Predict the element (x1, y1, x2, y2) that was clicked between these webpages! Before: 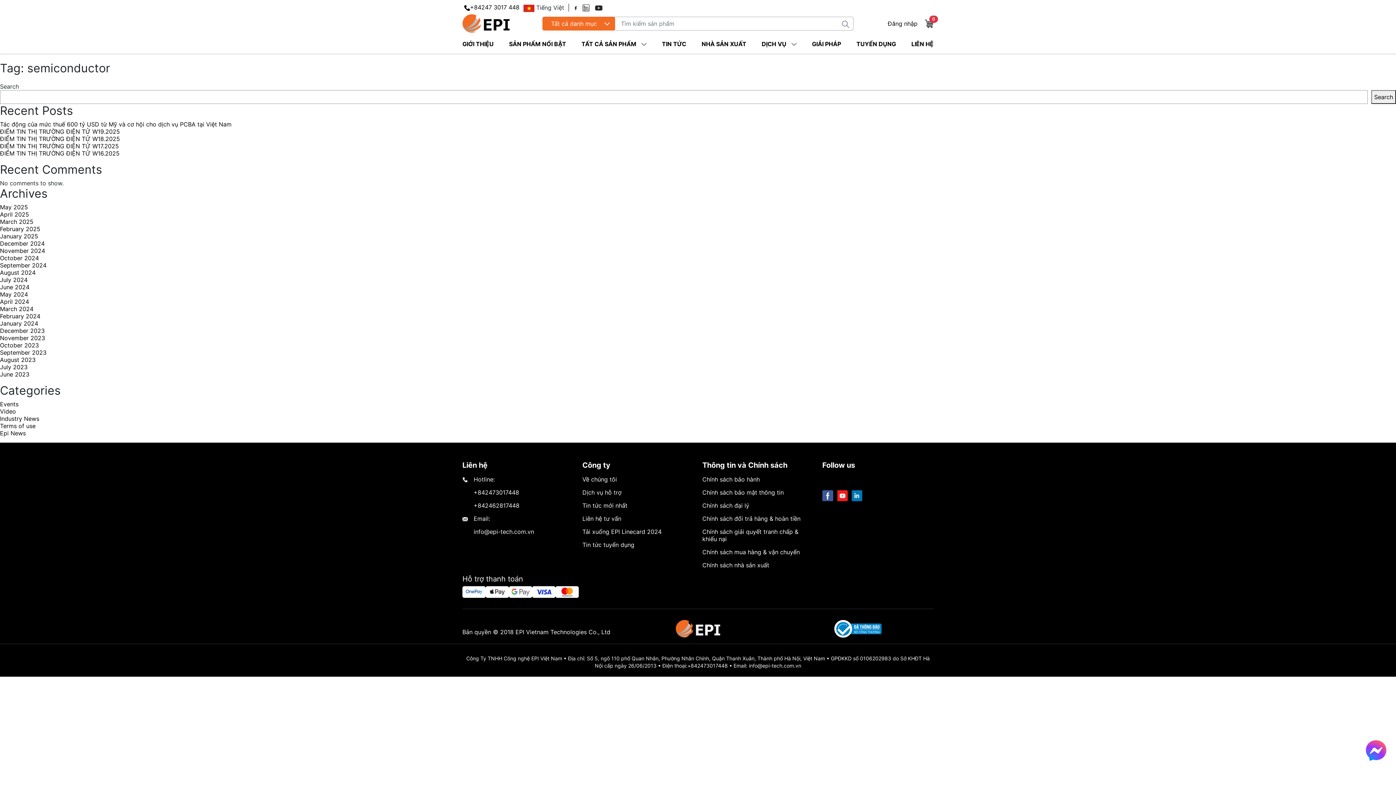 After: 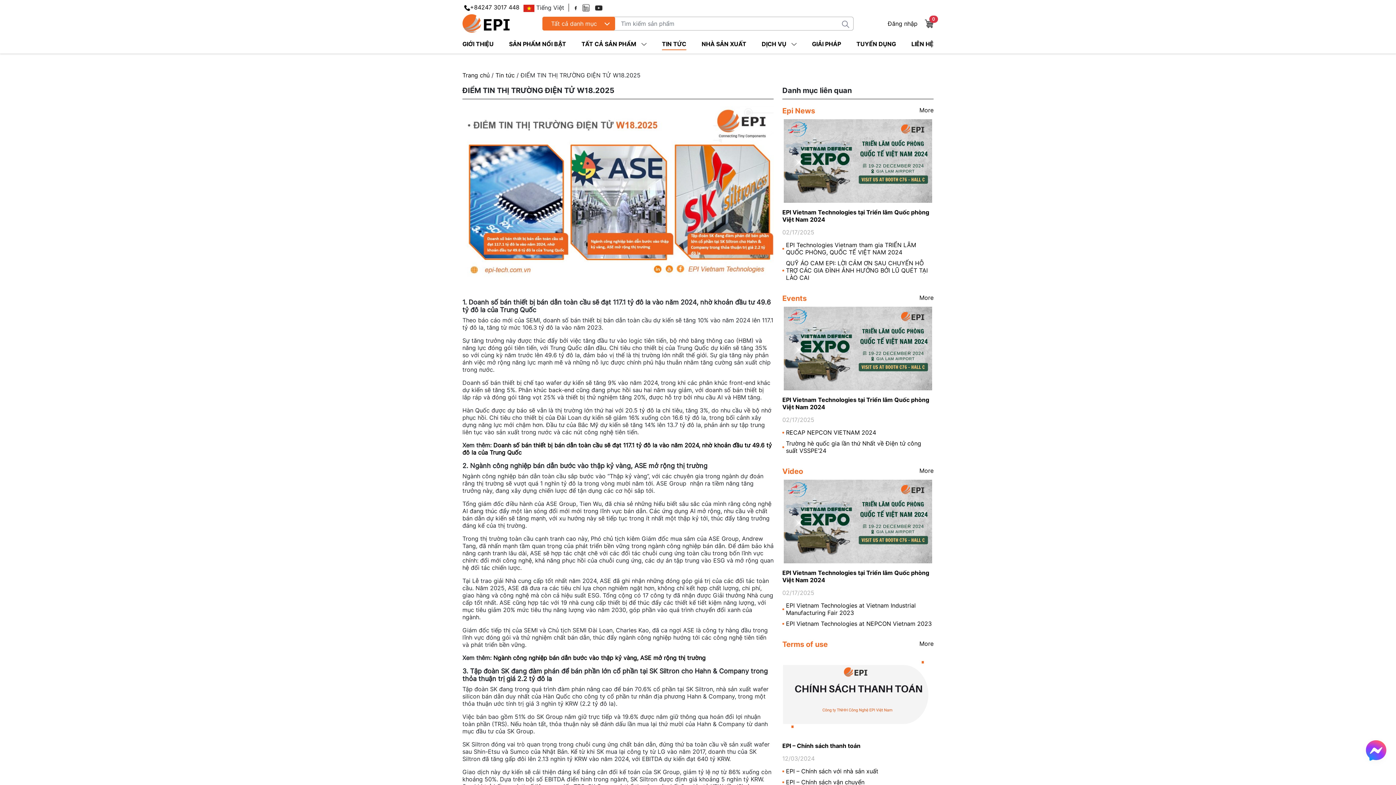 Action: bbox: (0, 135, 1396, 142) label: ĐIỂM TIN THỊ TRƯỜNG ĐIỆN TỬ W18.2025